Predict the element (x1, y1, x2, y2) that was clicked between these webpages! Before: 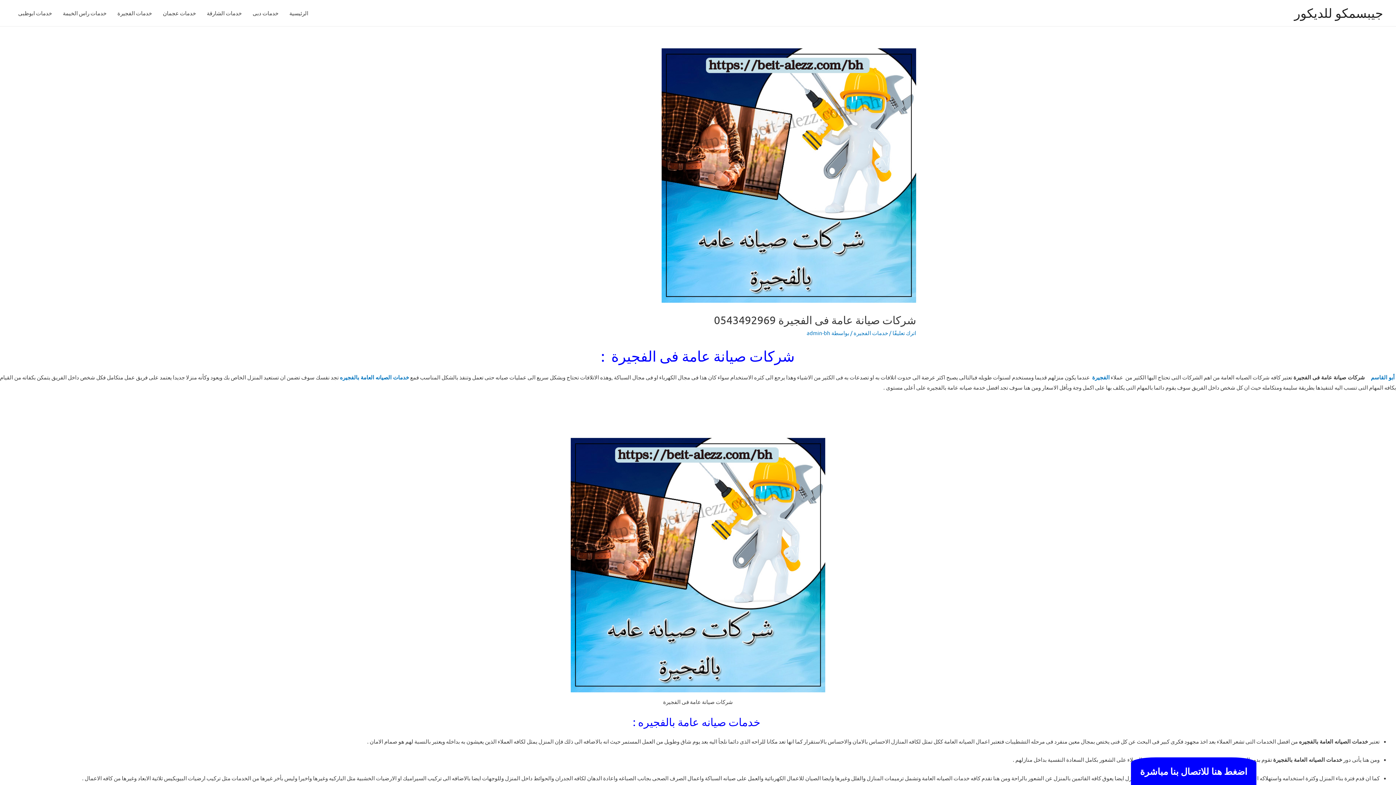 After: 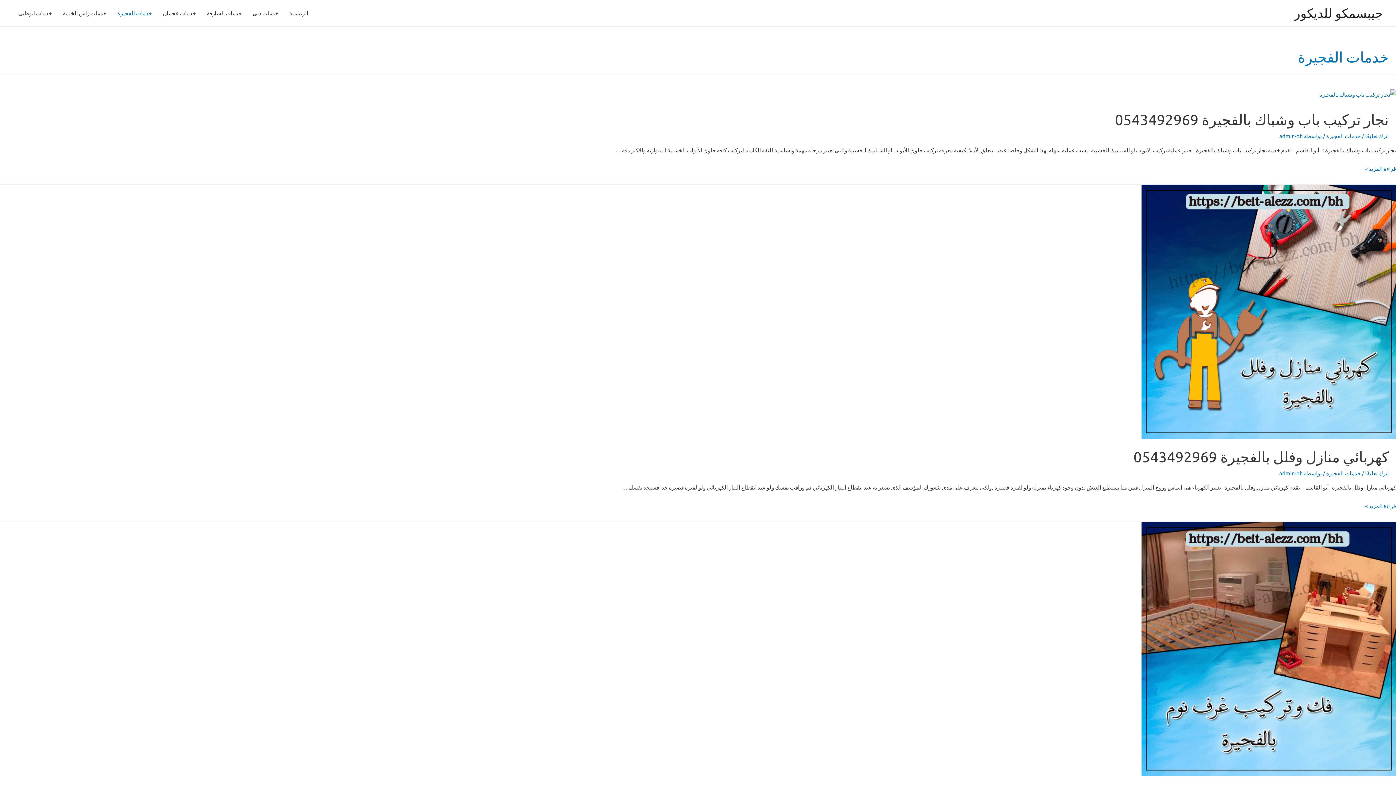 Action: bbox: (112, 0, 157, 26) label: خدمات الفجيرة